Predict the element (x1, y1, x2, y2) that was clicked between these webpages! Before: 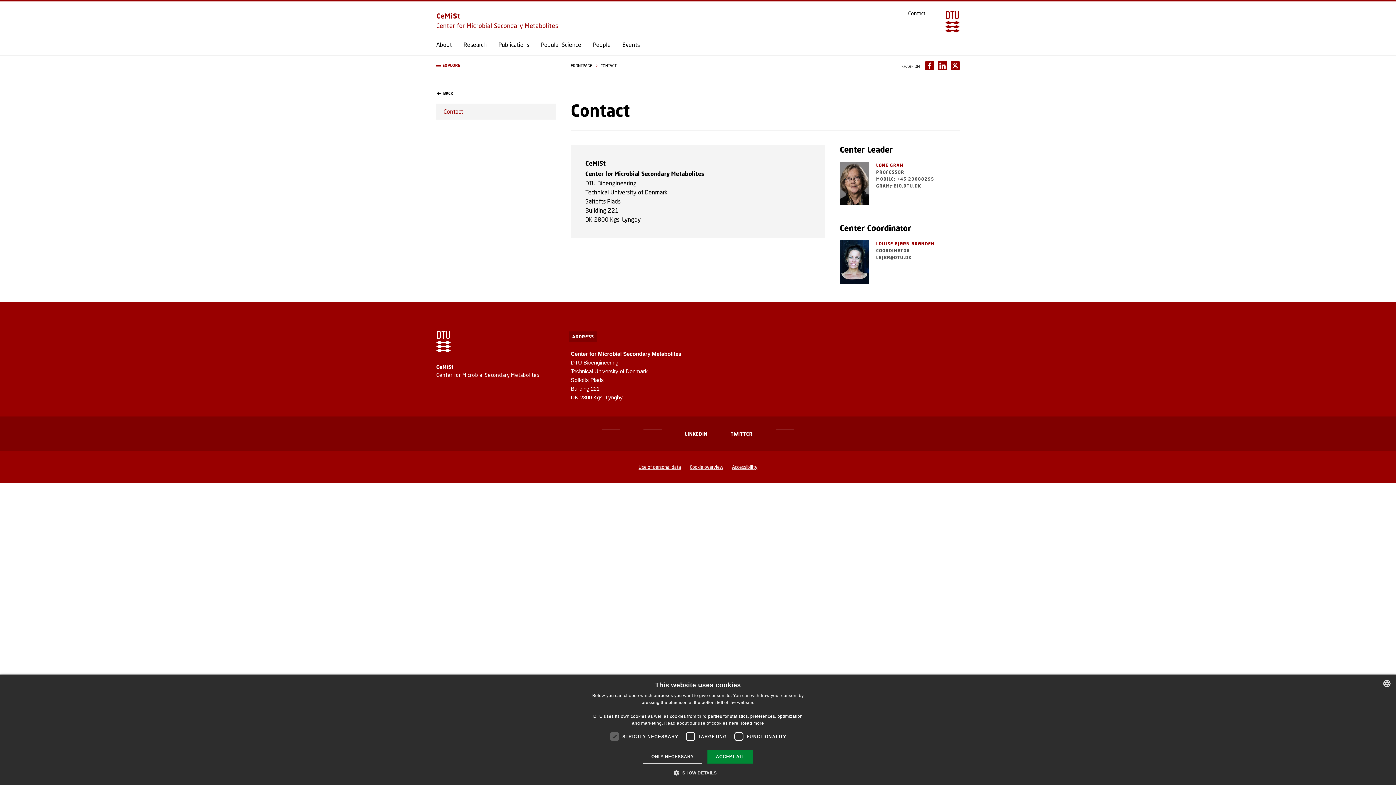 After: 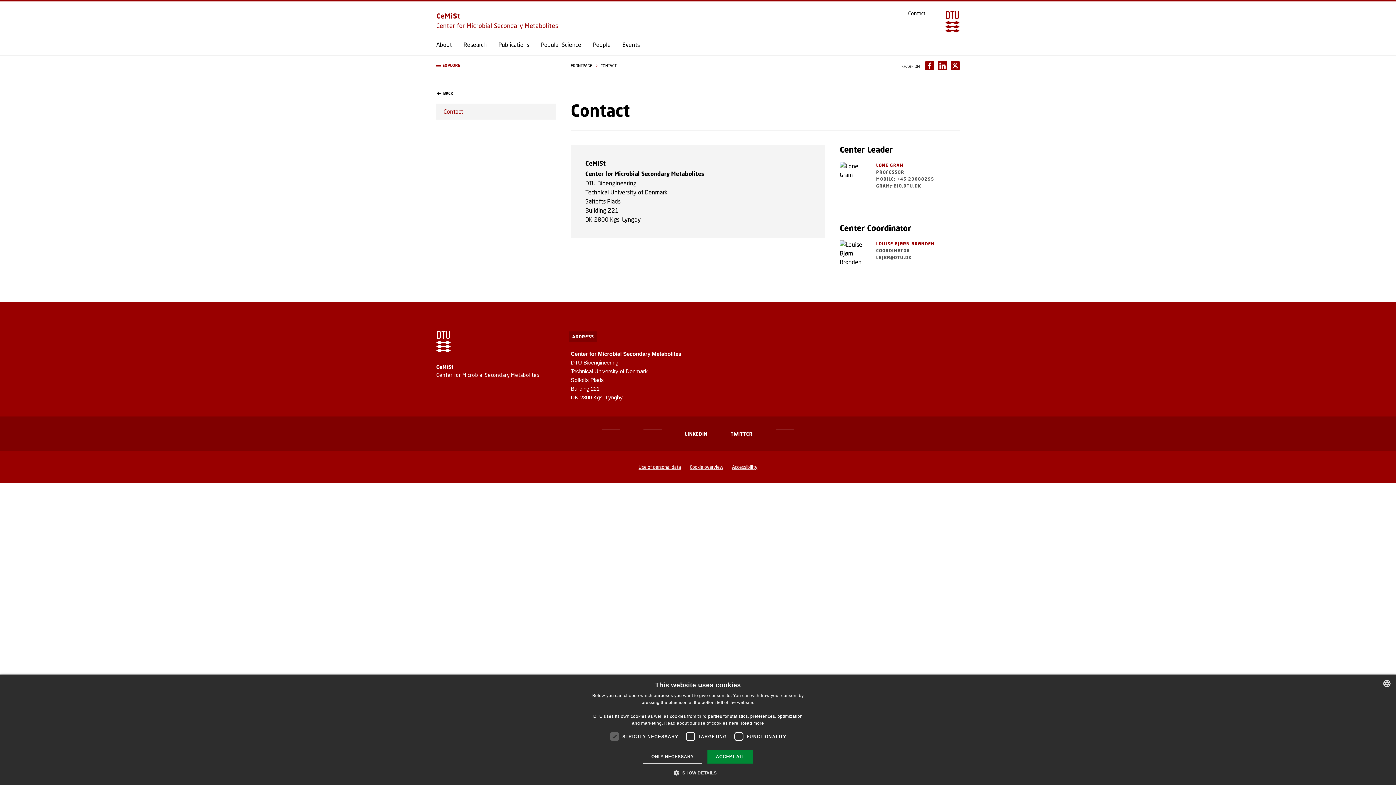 Action: bbox: (776, 429, 794, 430)